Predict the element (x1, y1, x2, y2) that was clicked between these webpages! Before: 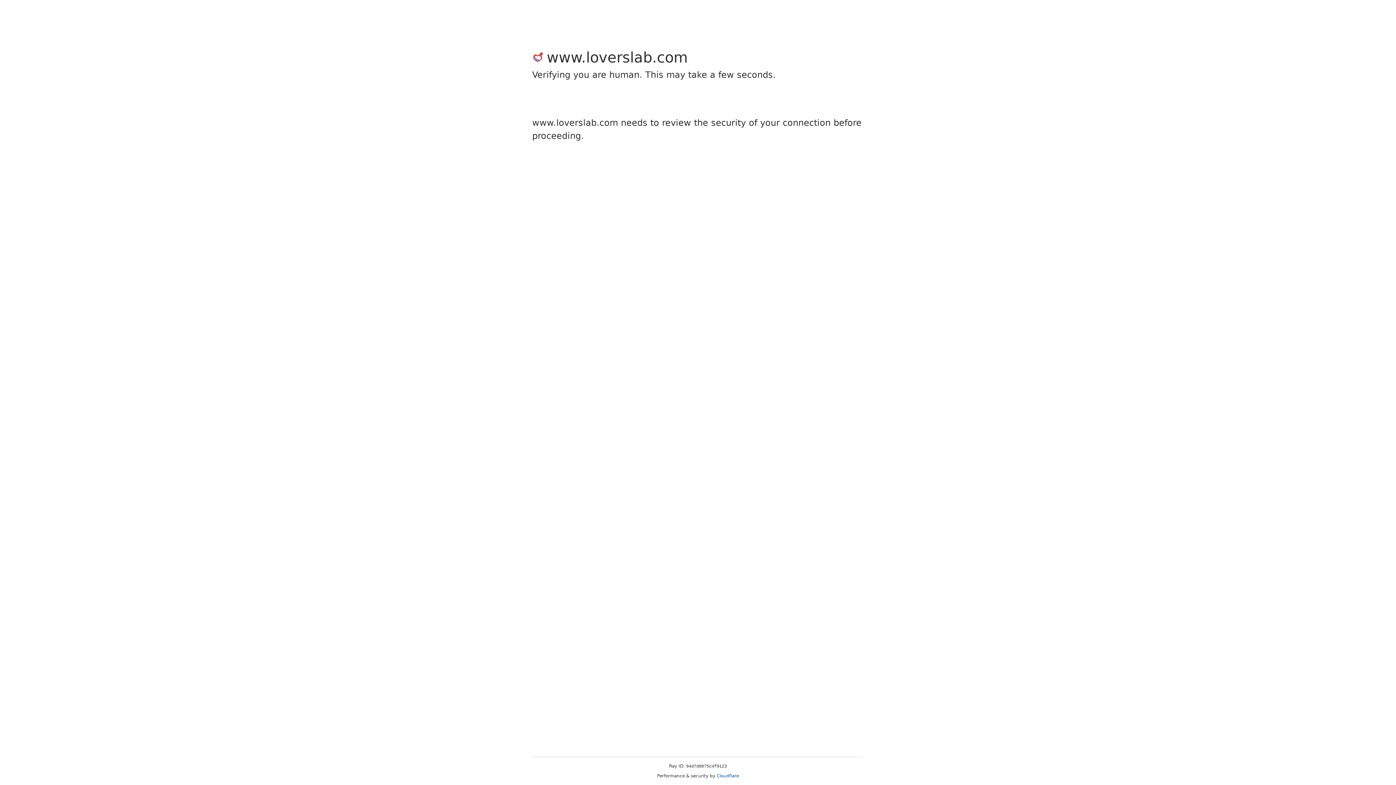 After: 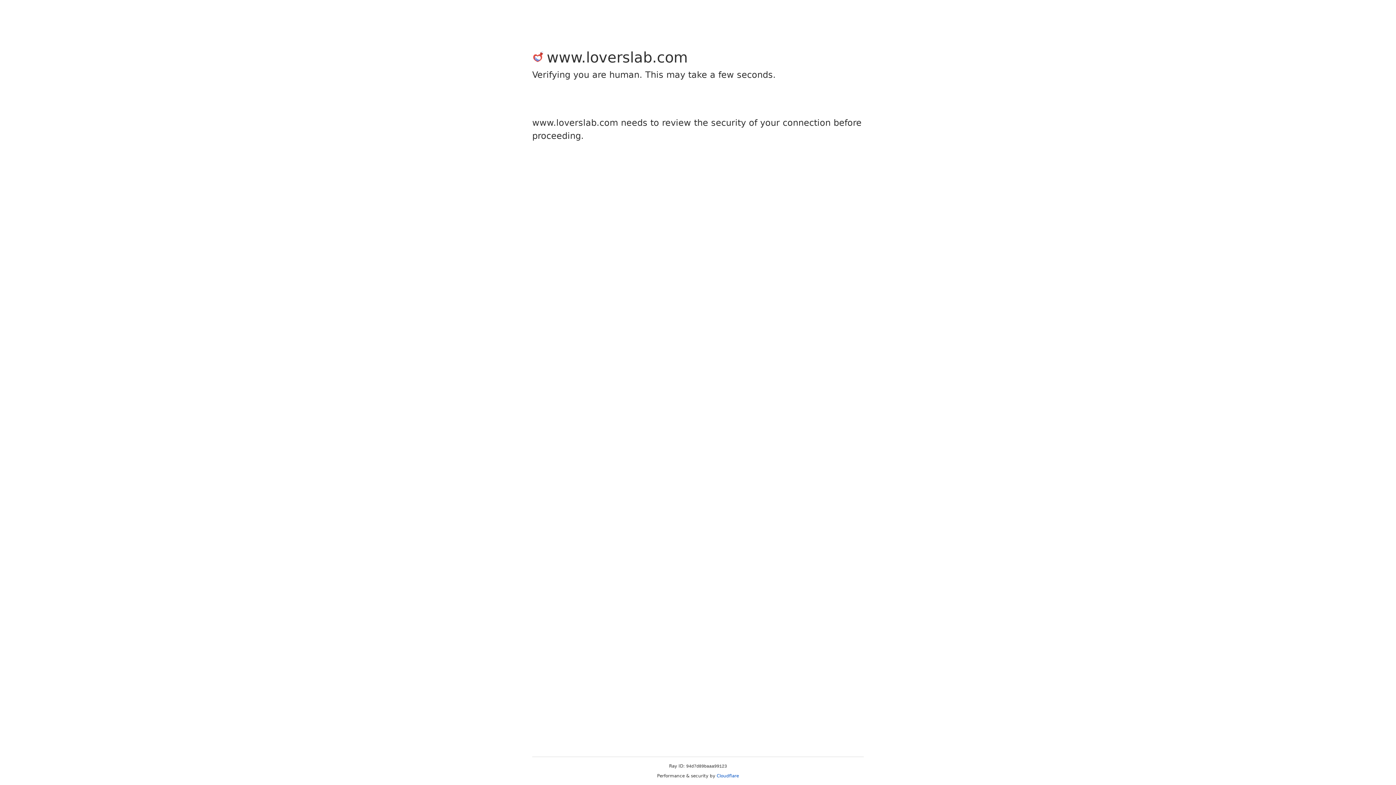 Action: bbox: (716, 773, 739, 778) label: Cloudflare